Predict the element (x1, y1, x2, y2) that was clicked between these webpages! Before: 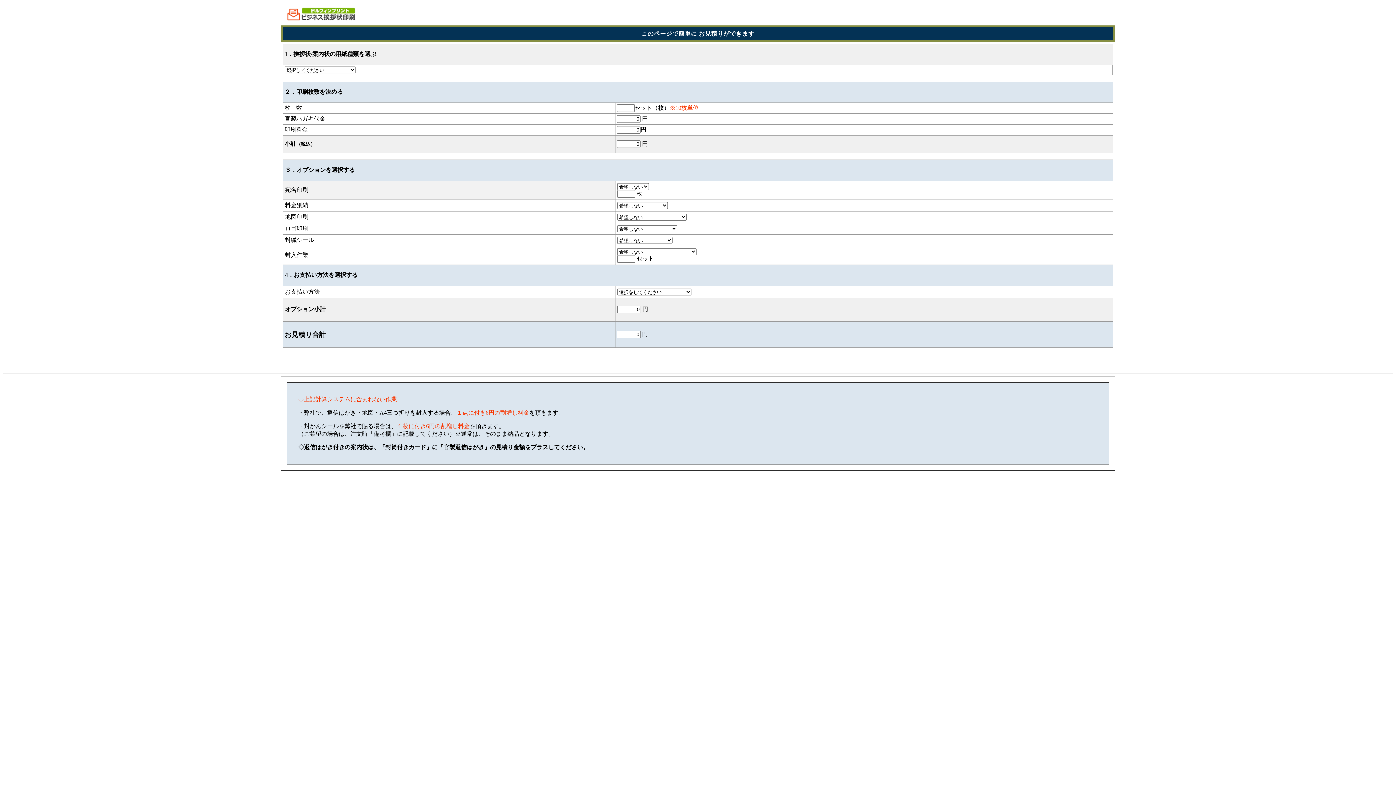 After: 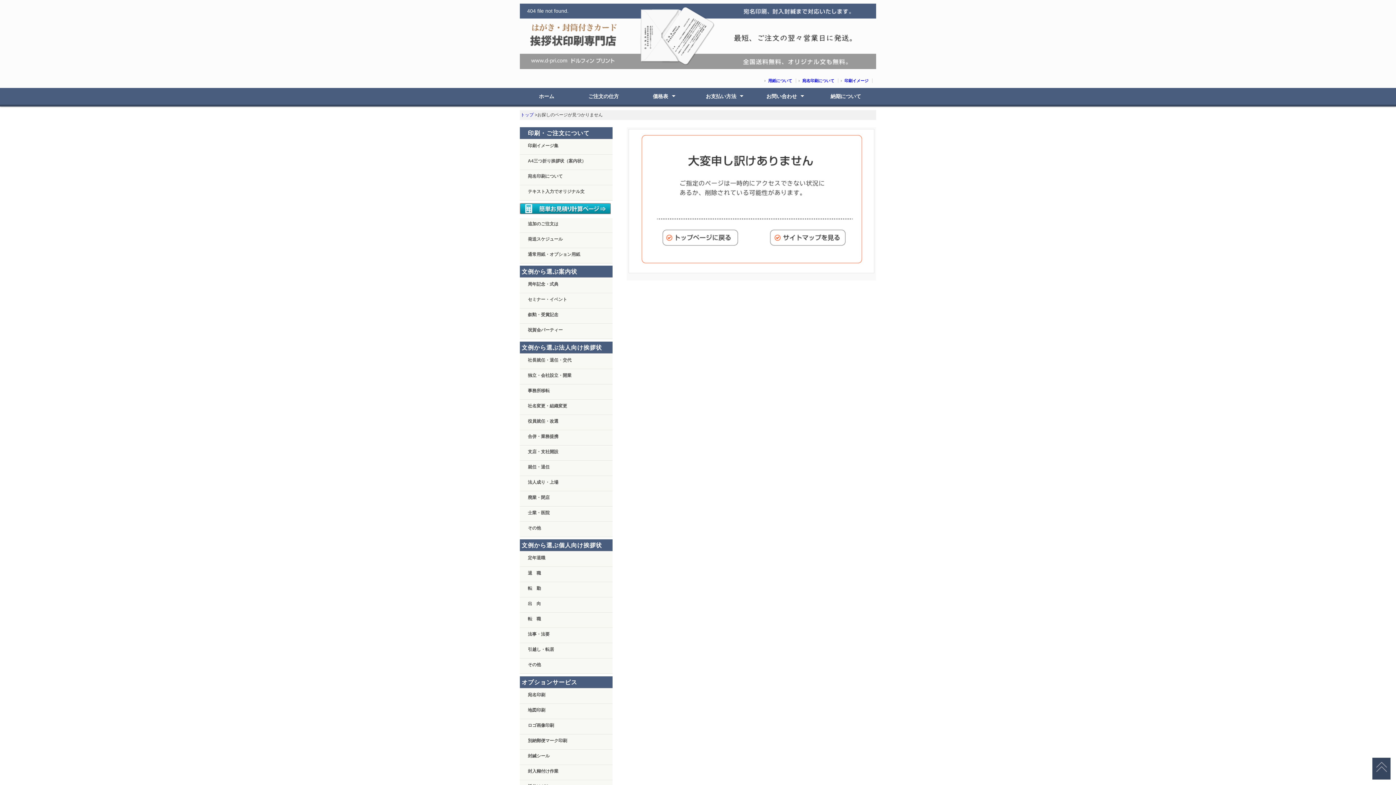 Action: bbox: (282, 17, 359, 23)